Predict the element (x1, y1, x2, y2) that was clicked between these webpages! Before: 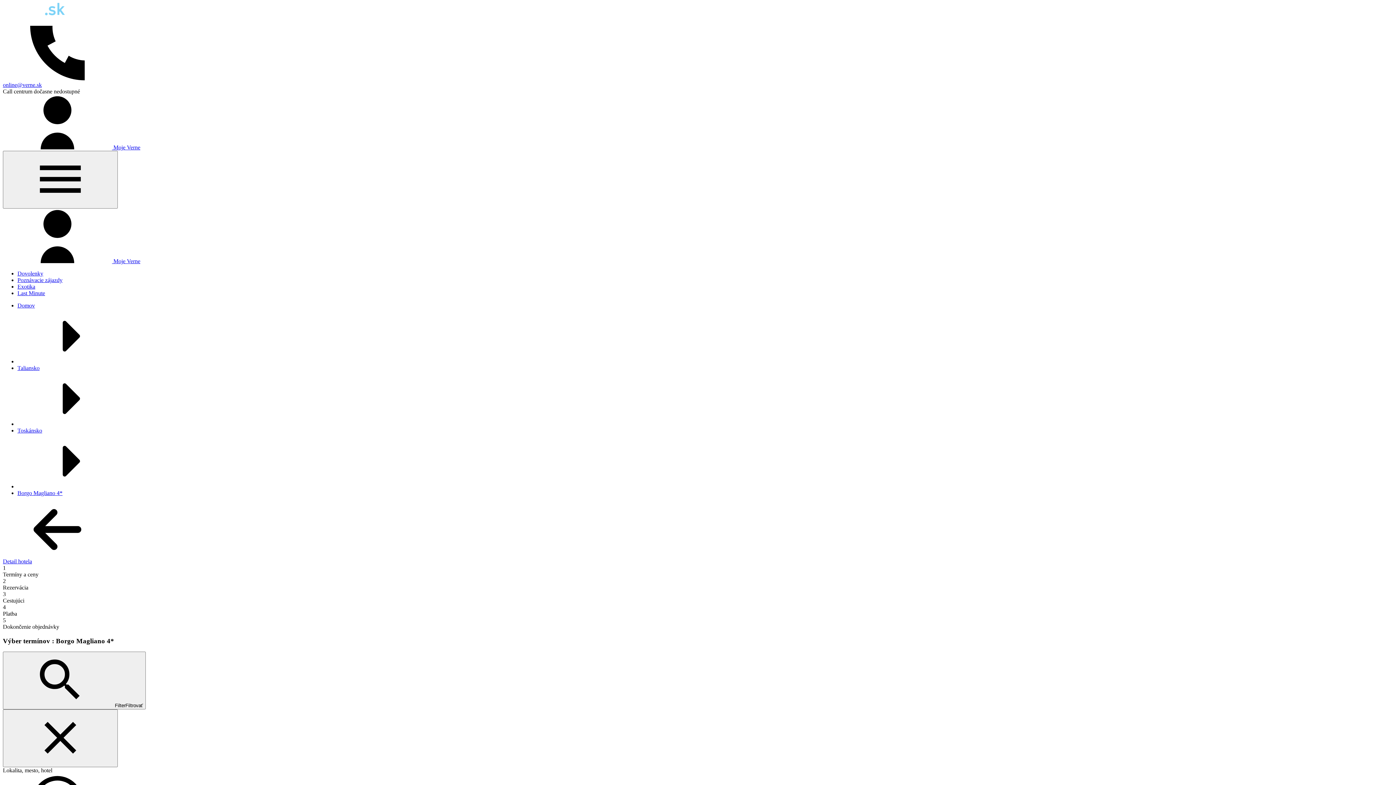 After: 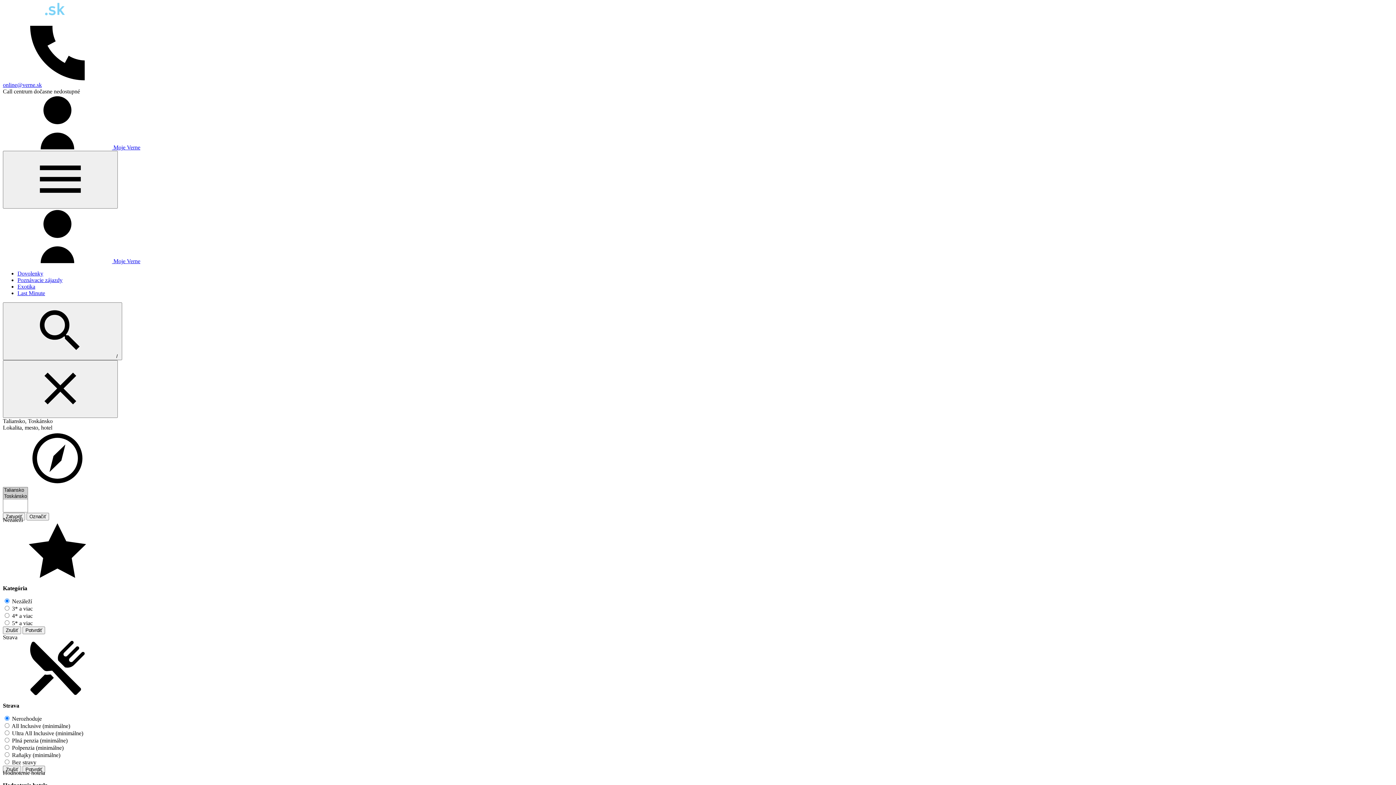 Action: label: Toskánsko bbox: (17, 427, 42, 433)